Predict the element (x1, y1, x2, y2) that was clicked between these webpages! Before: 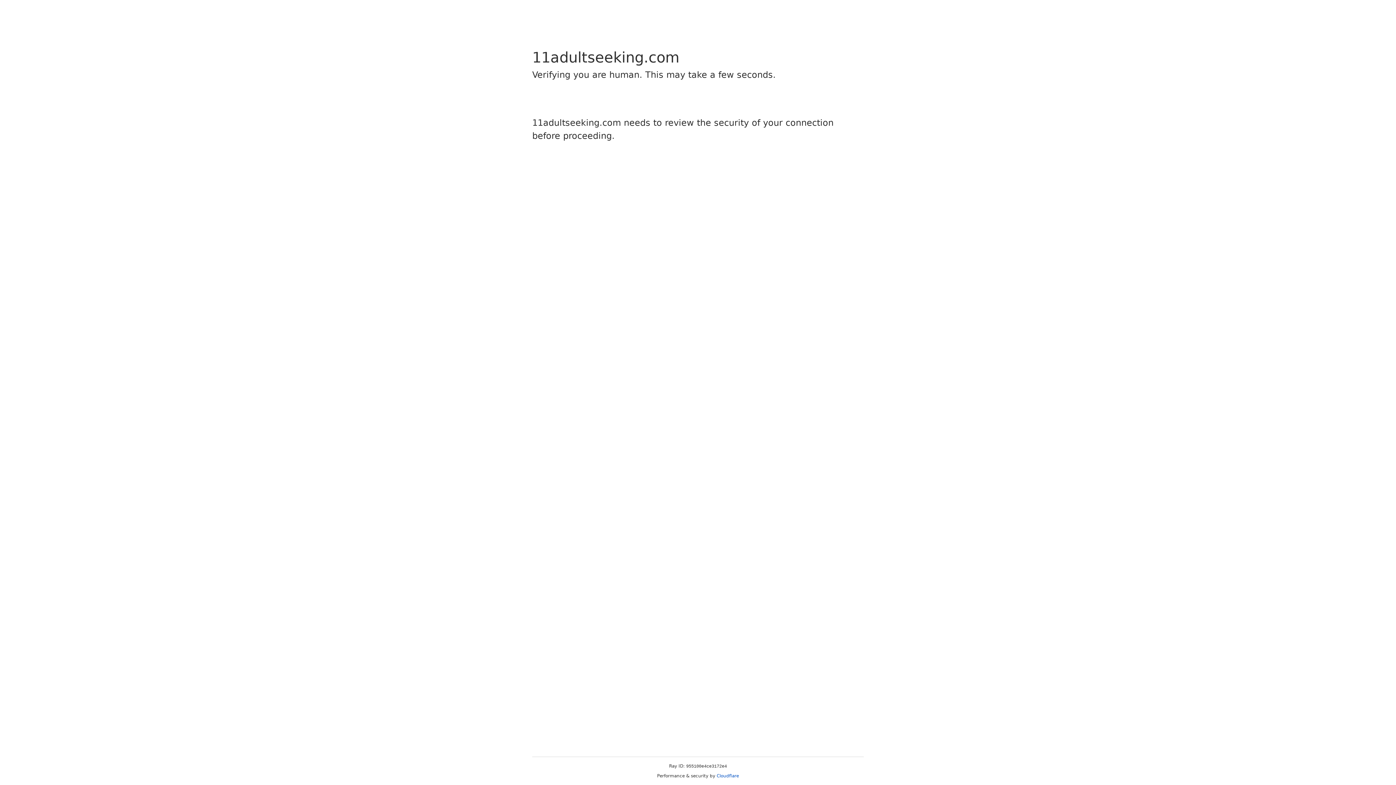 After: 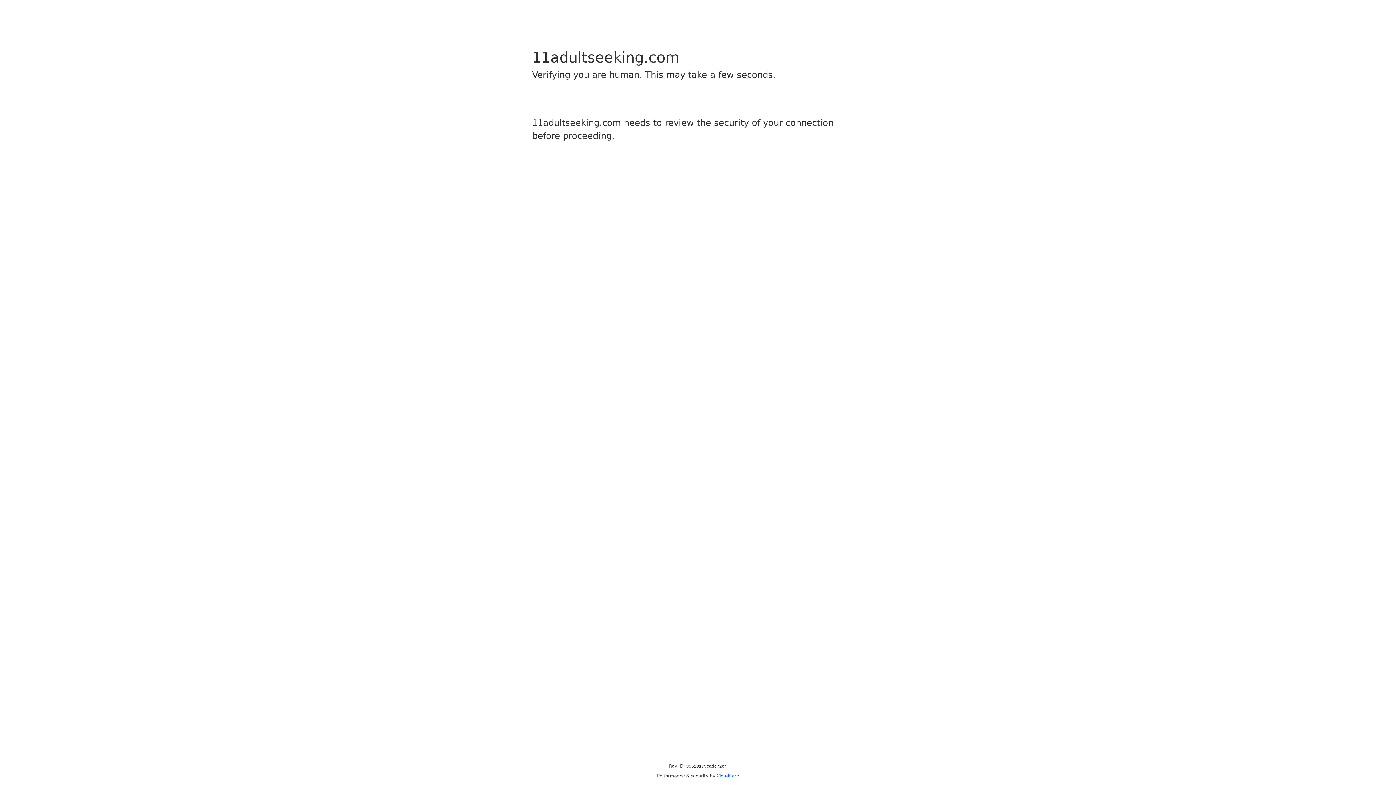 Action: label: Cloudflare bbox: (716, 773, 739, 778)